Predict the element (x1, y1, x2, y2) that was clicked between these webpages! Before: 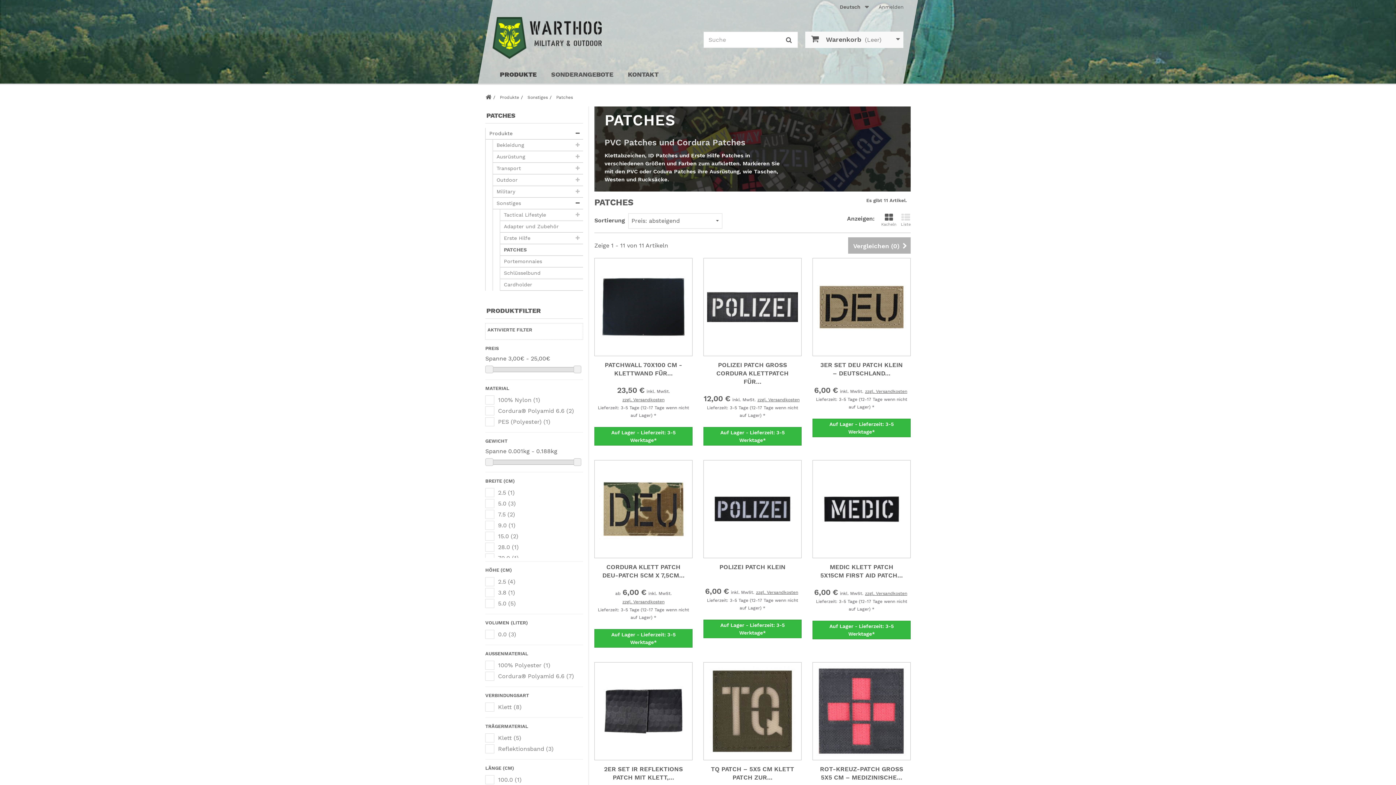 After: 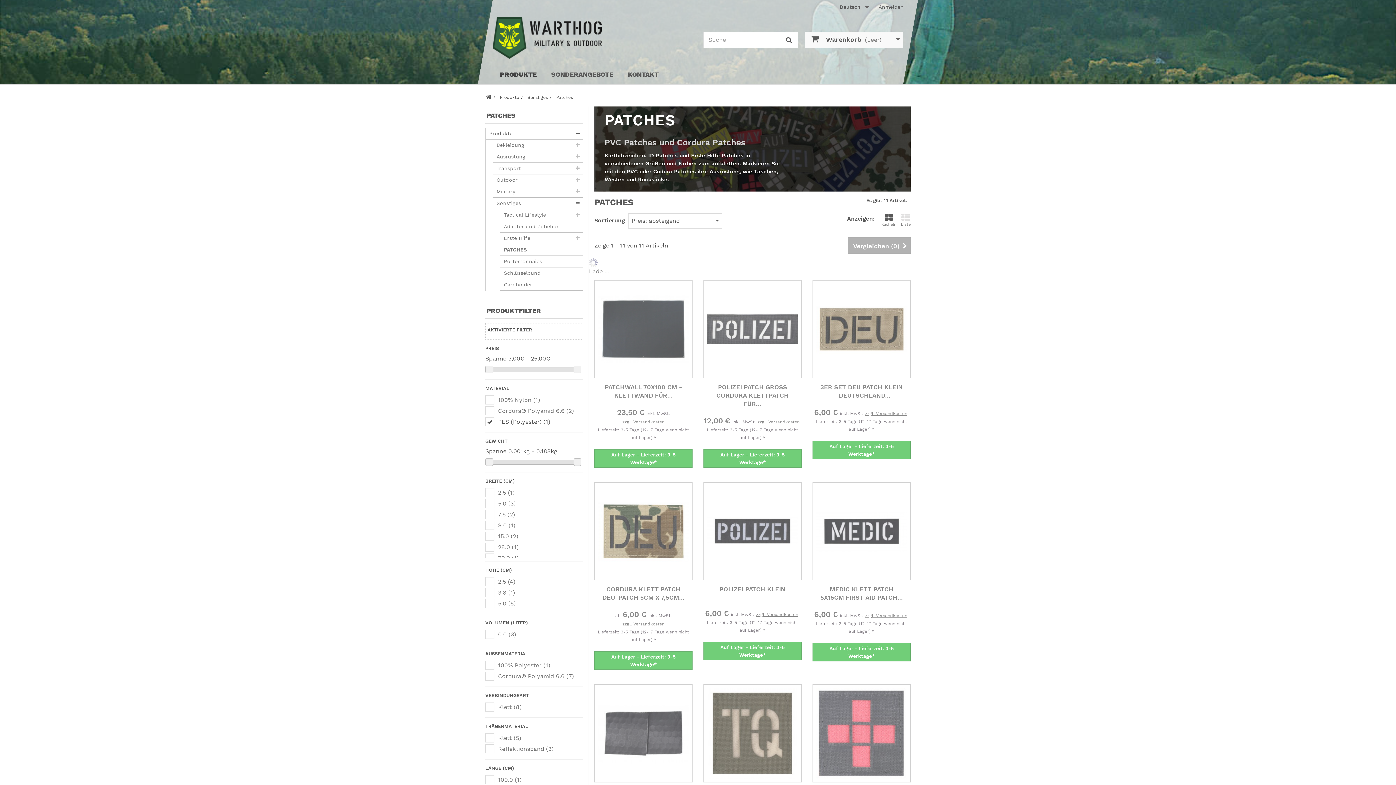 Action: label: PES (Polyester) (1) bbox: (498, 418, 550, 425)